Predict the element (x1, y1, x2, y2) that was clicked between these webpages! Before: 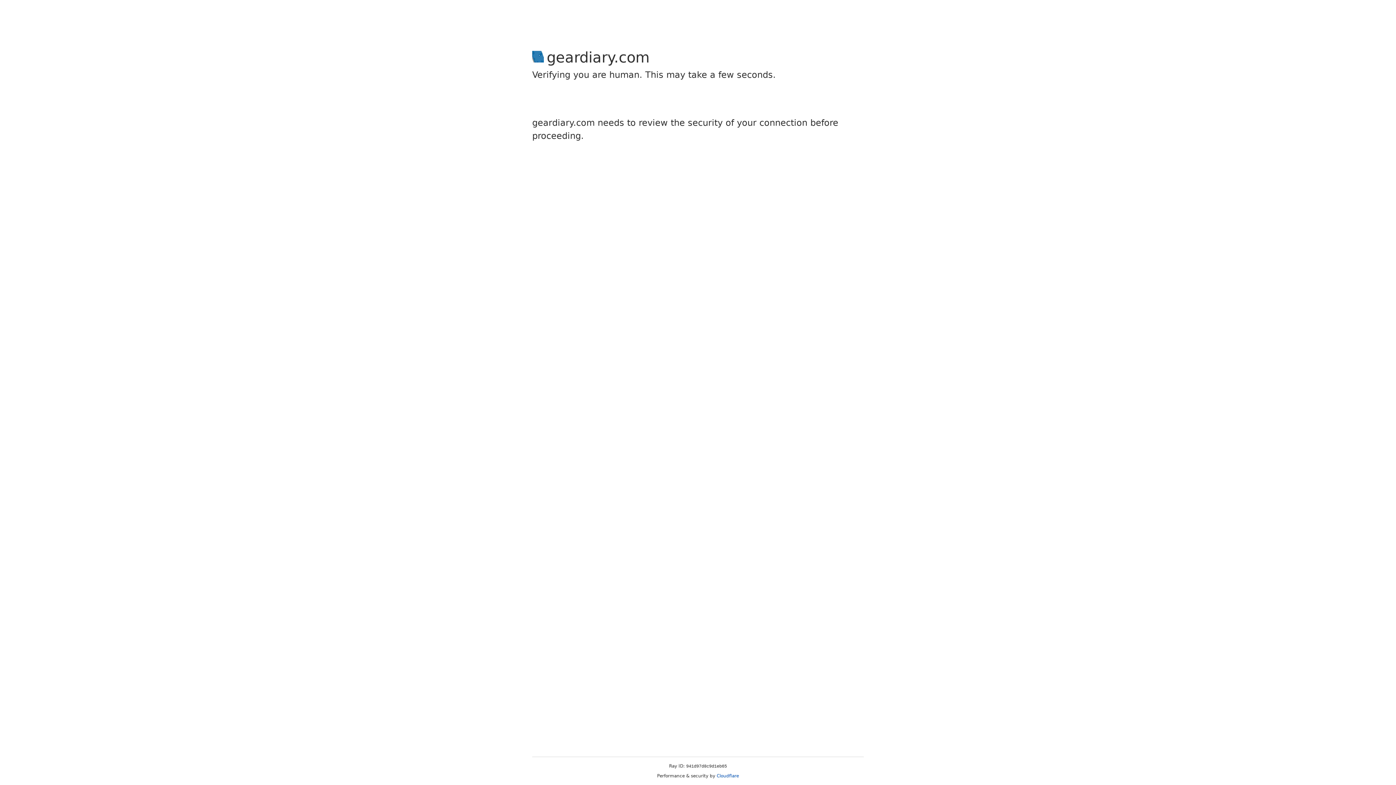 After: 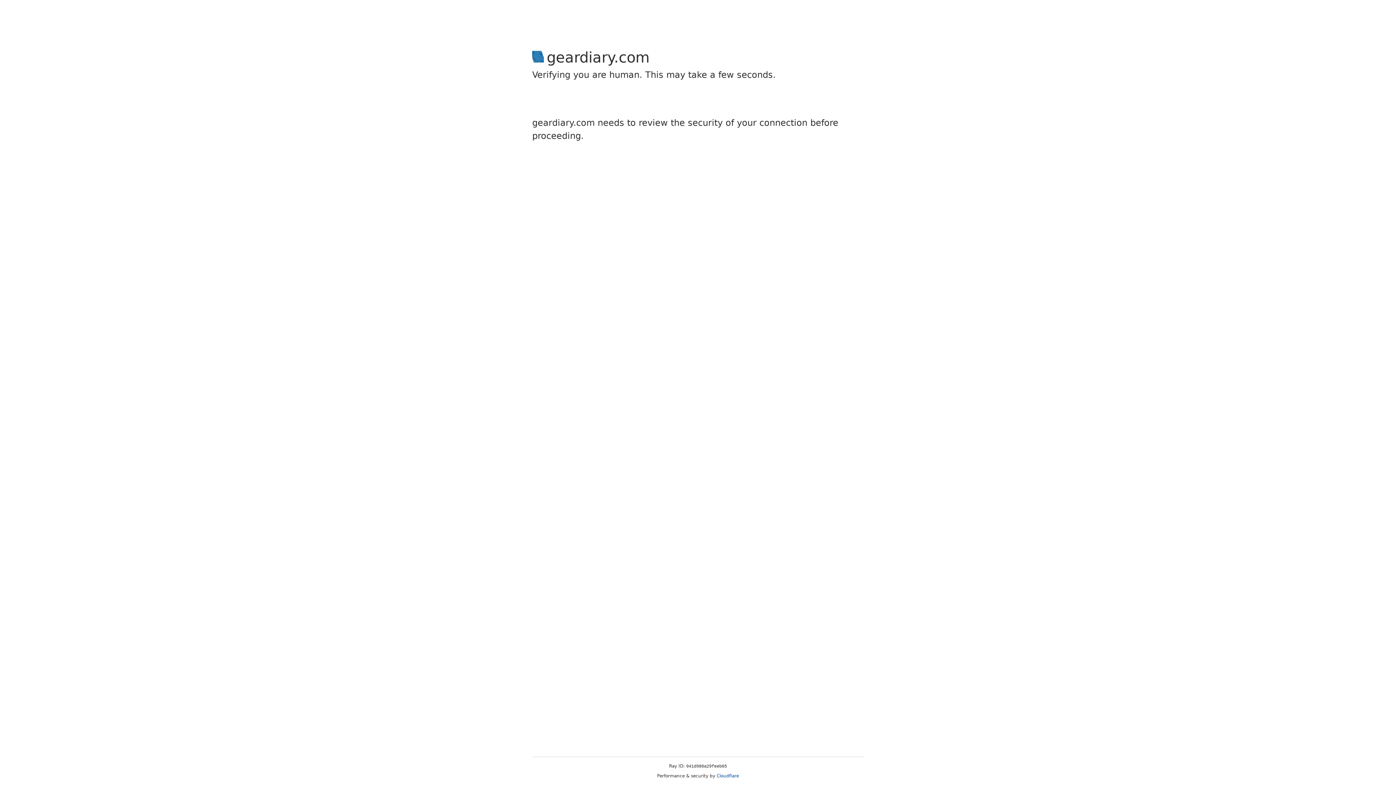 Action: label: Cloudflare bbox: (716, 773, 739, 778)